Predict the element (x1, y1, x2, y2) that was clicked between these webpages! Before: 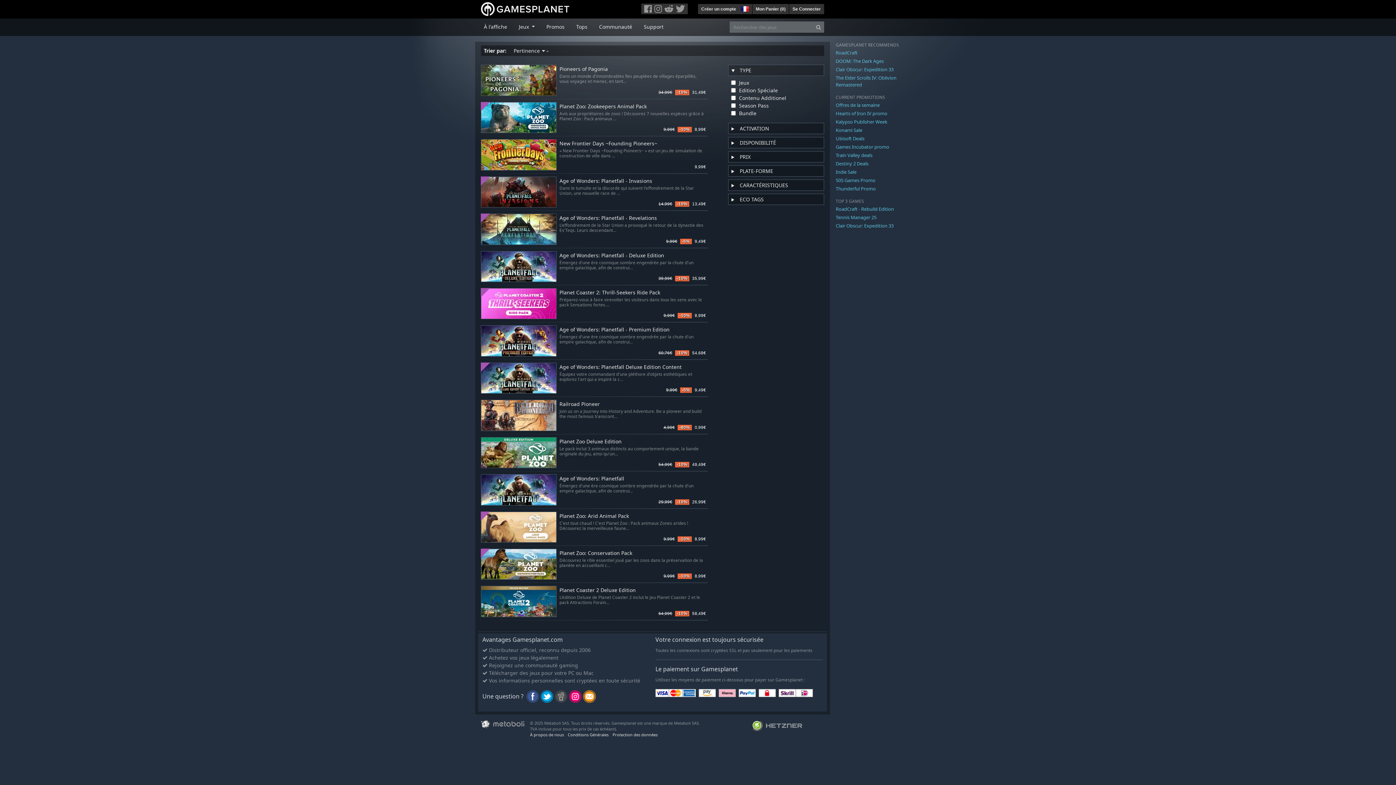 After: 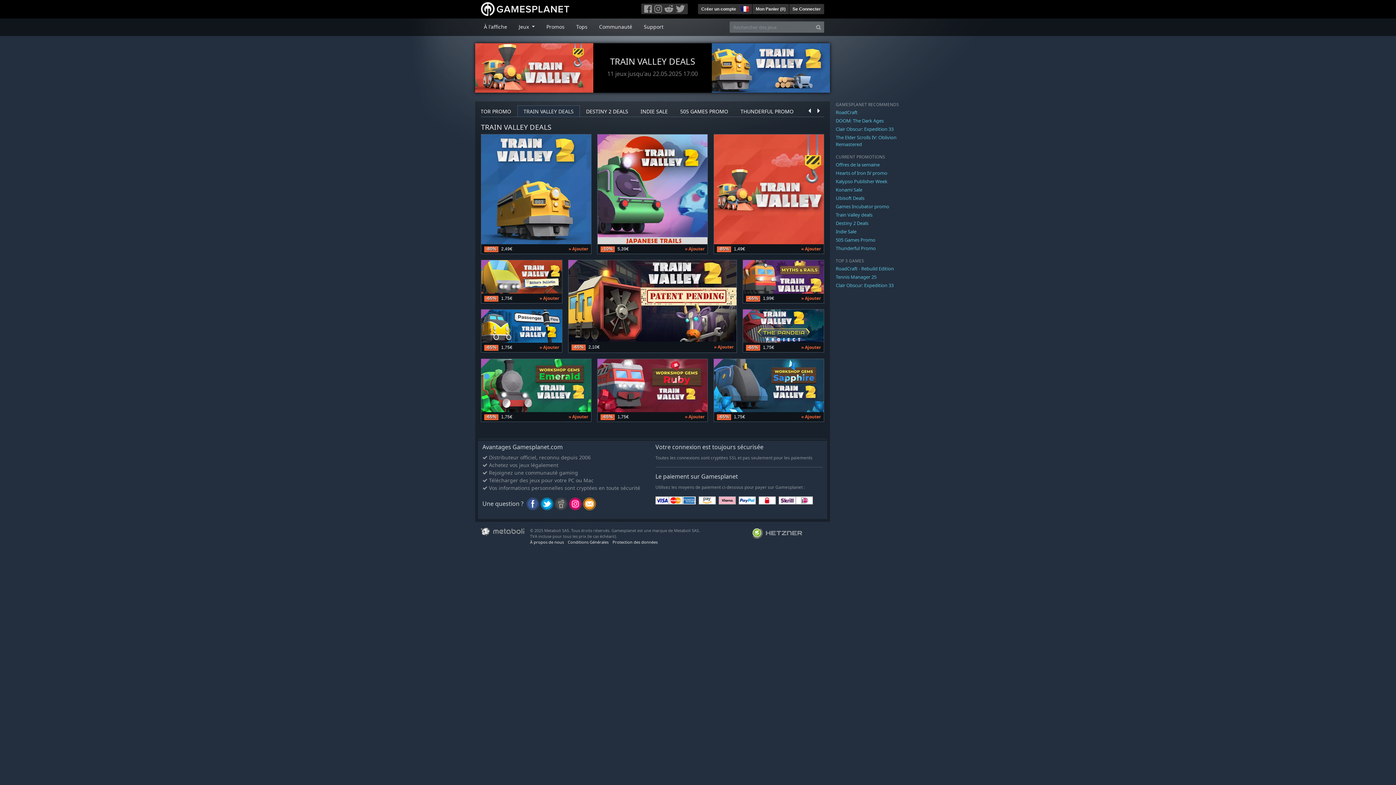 Action: label: Train Valley deals bbox: (836, 151, 872, 158)